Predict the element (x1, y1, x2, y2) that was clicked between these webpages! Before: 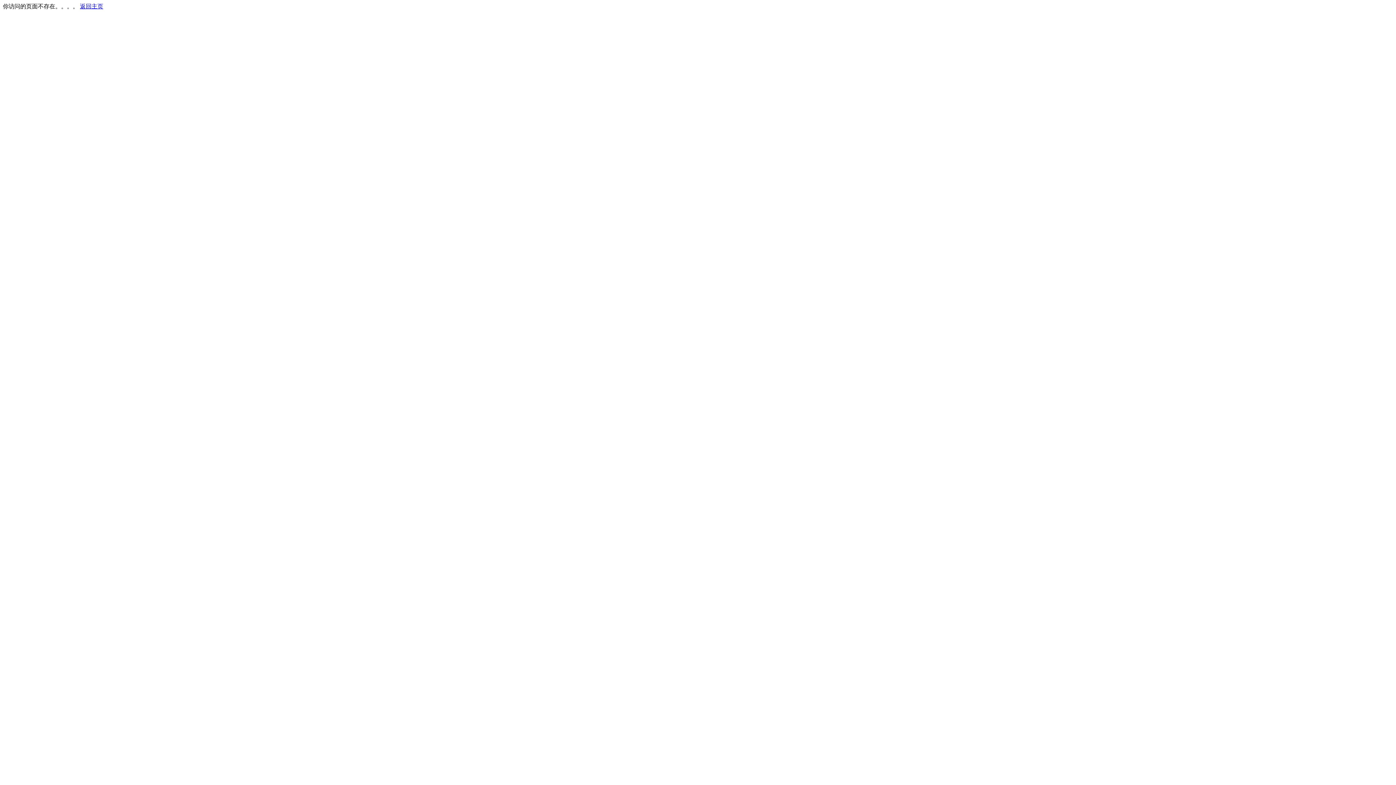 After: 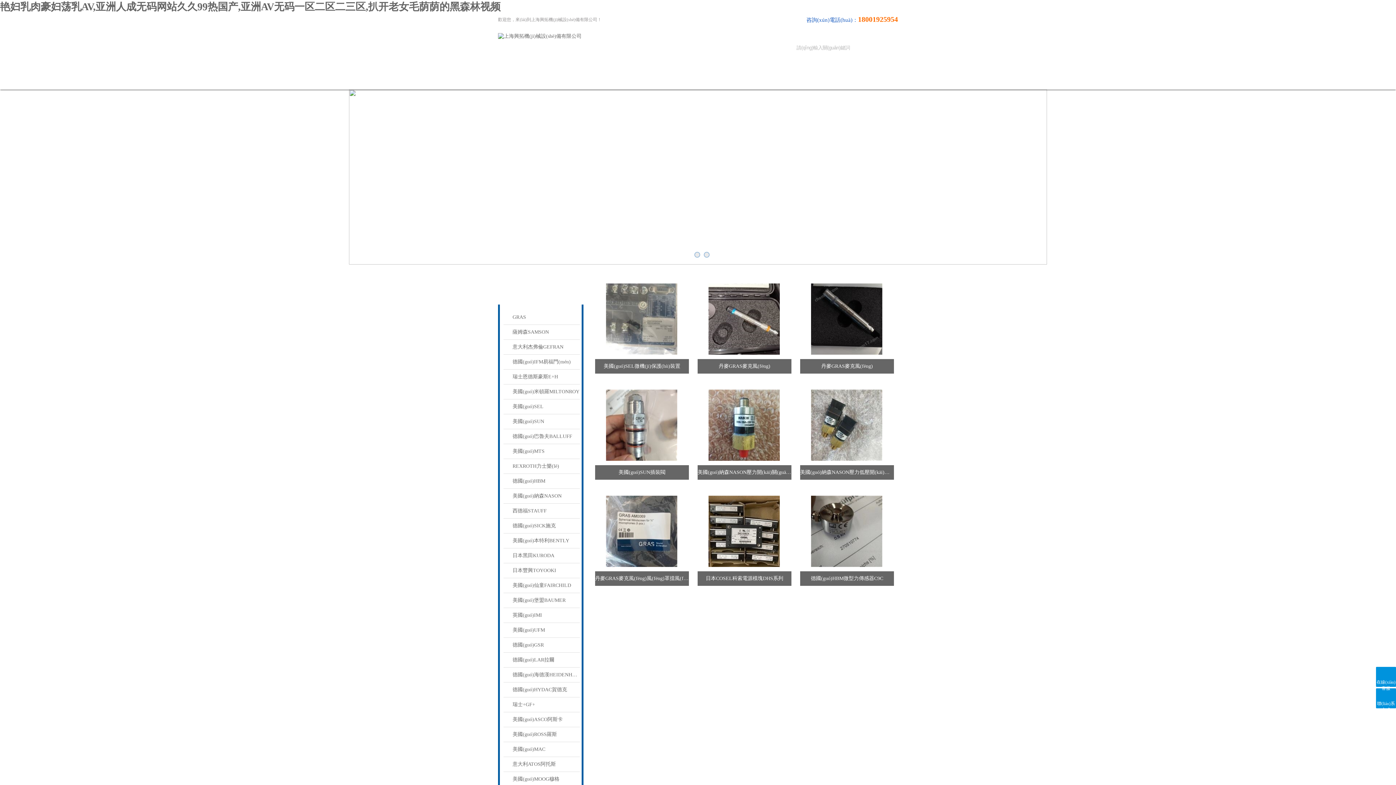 Action: label: 返回主页 bbox: (80, 3, 103, 9)